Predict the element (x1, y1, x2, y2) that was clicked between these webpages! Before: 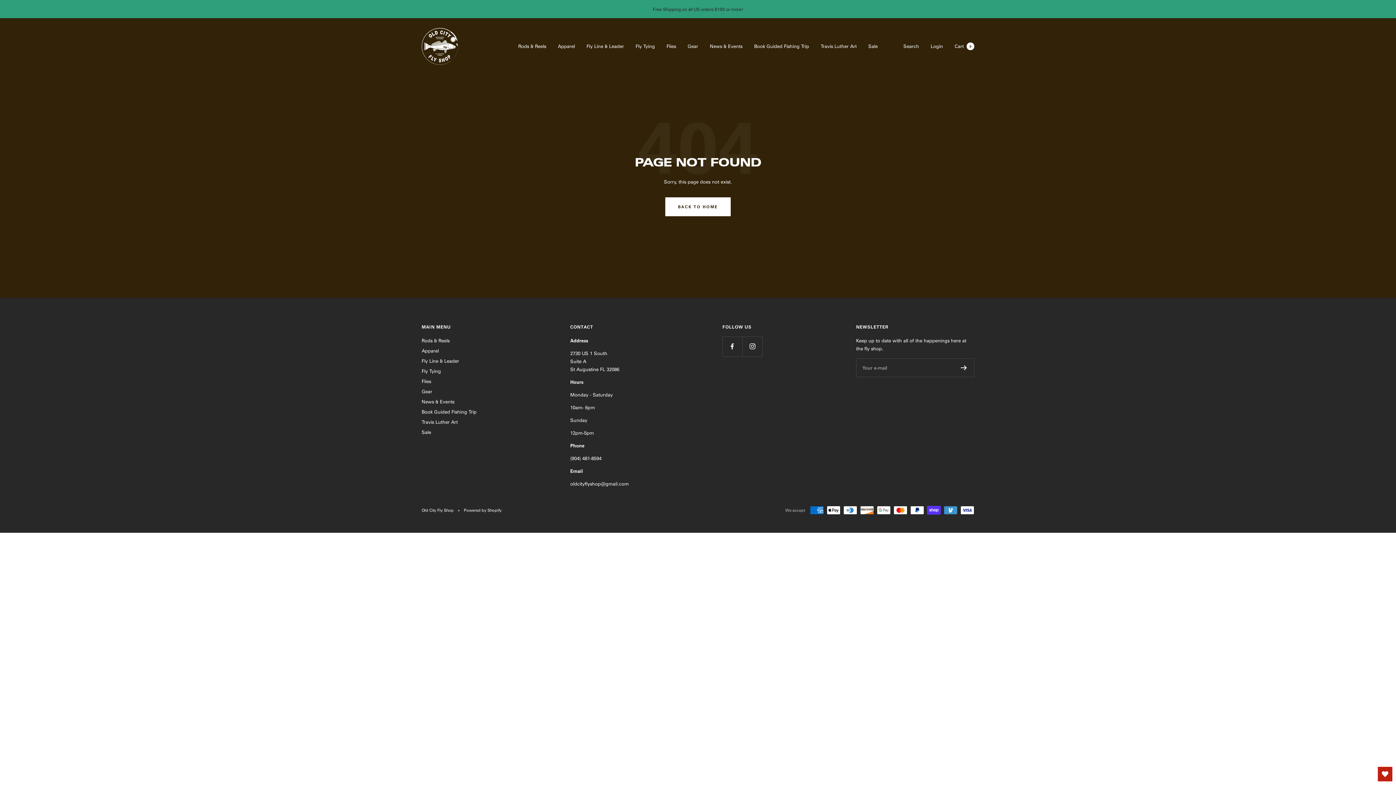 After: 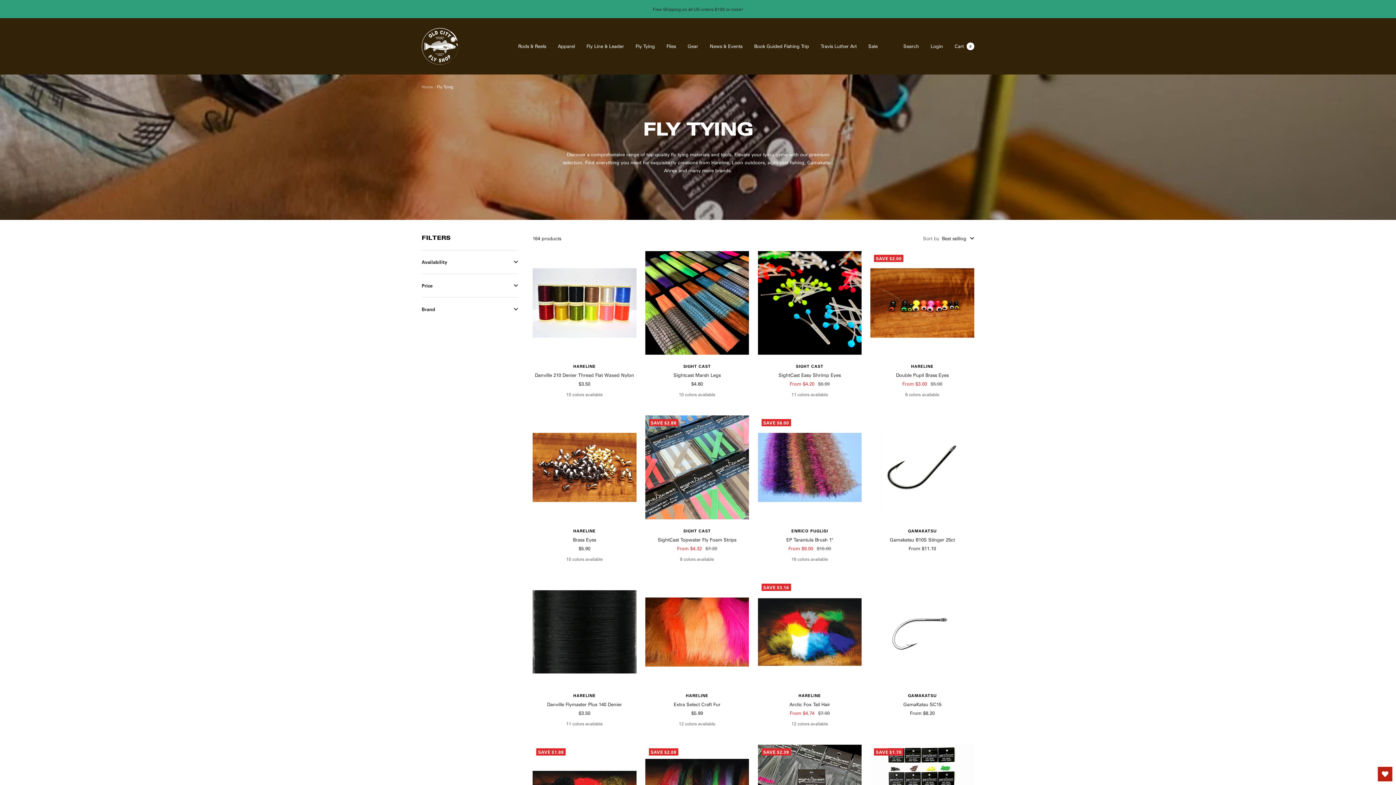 Action: label: Fly Tying bbox: (421, 367, 441, 375)